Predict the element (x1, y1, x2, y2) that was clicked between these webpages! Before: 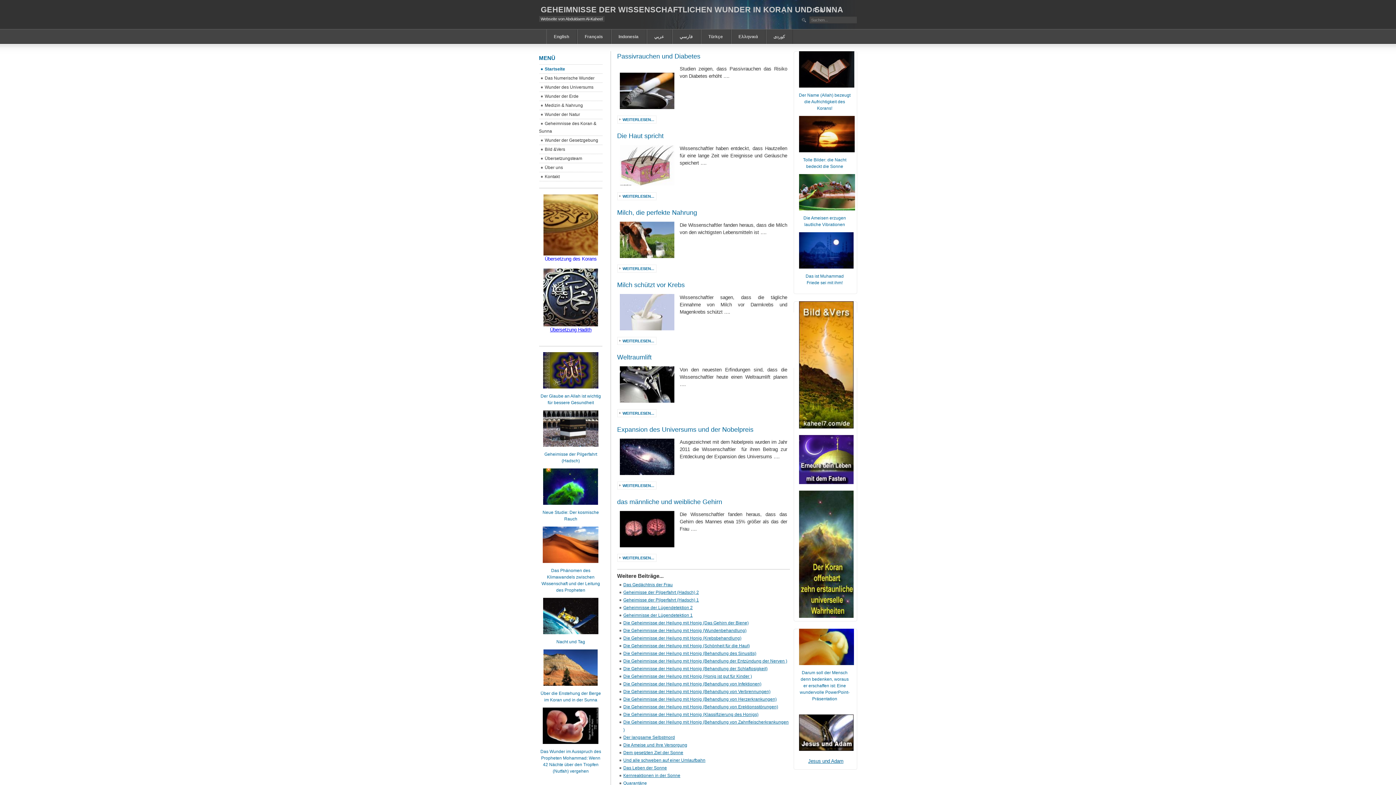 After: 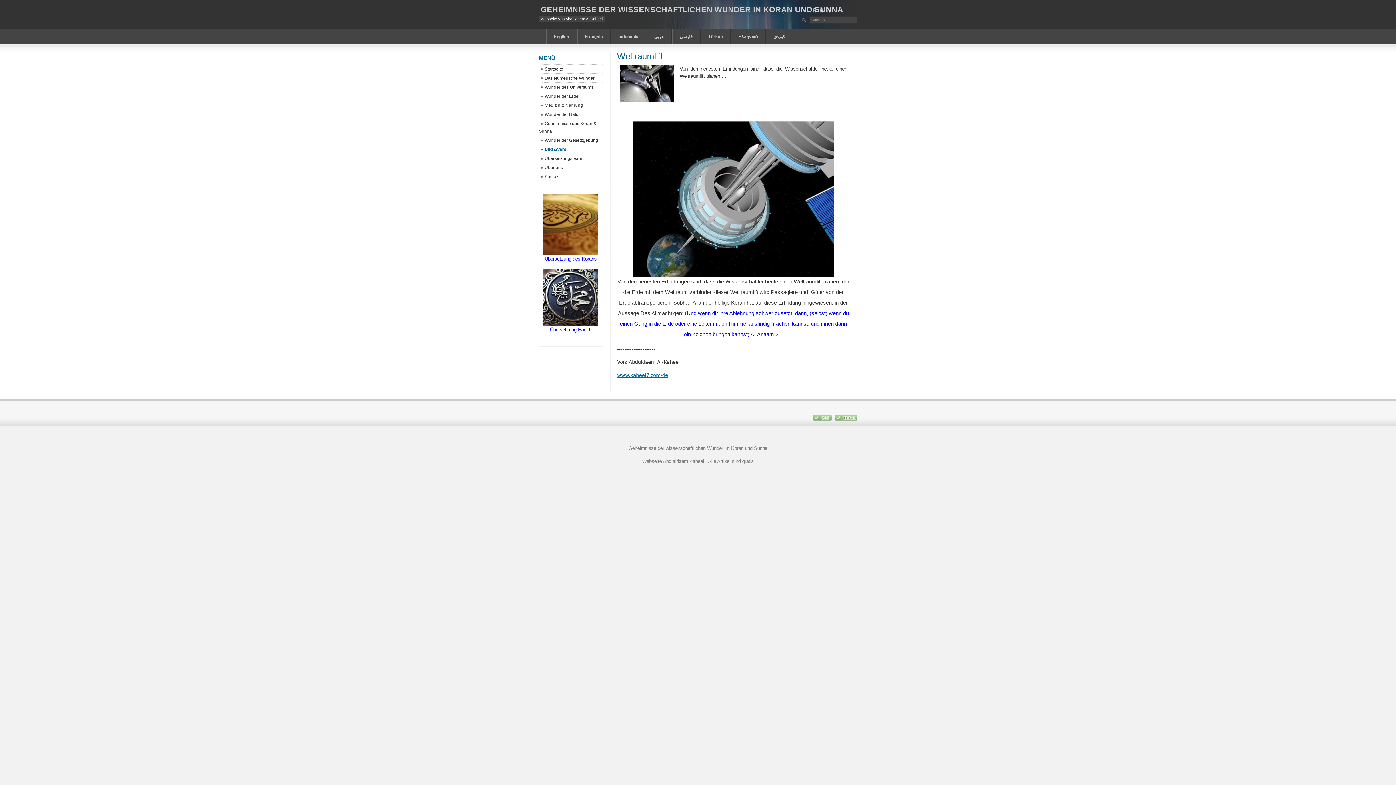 Action: label: WEITERLESEN... bbox: (617, 409, 656, 417)